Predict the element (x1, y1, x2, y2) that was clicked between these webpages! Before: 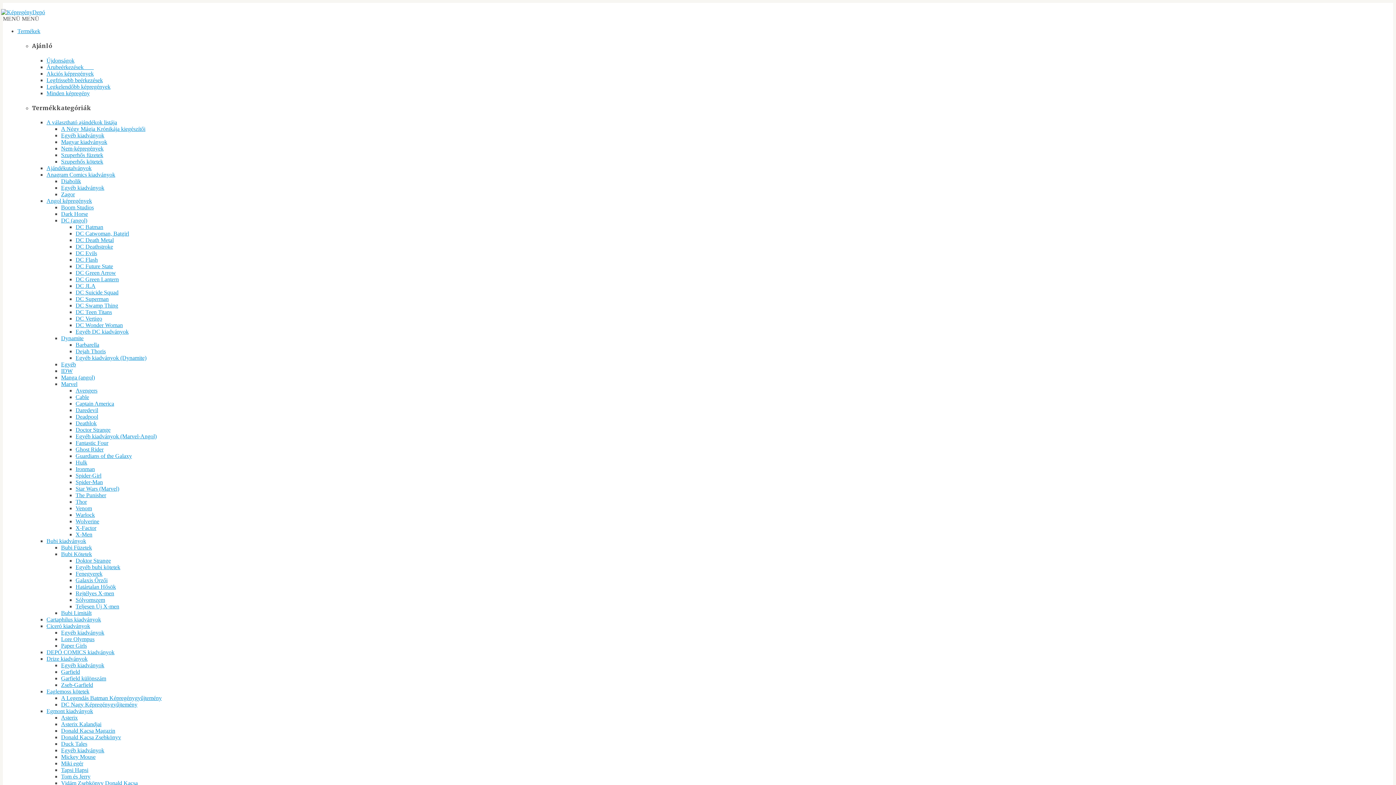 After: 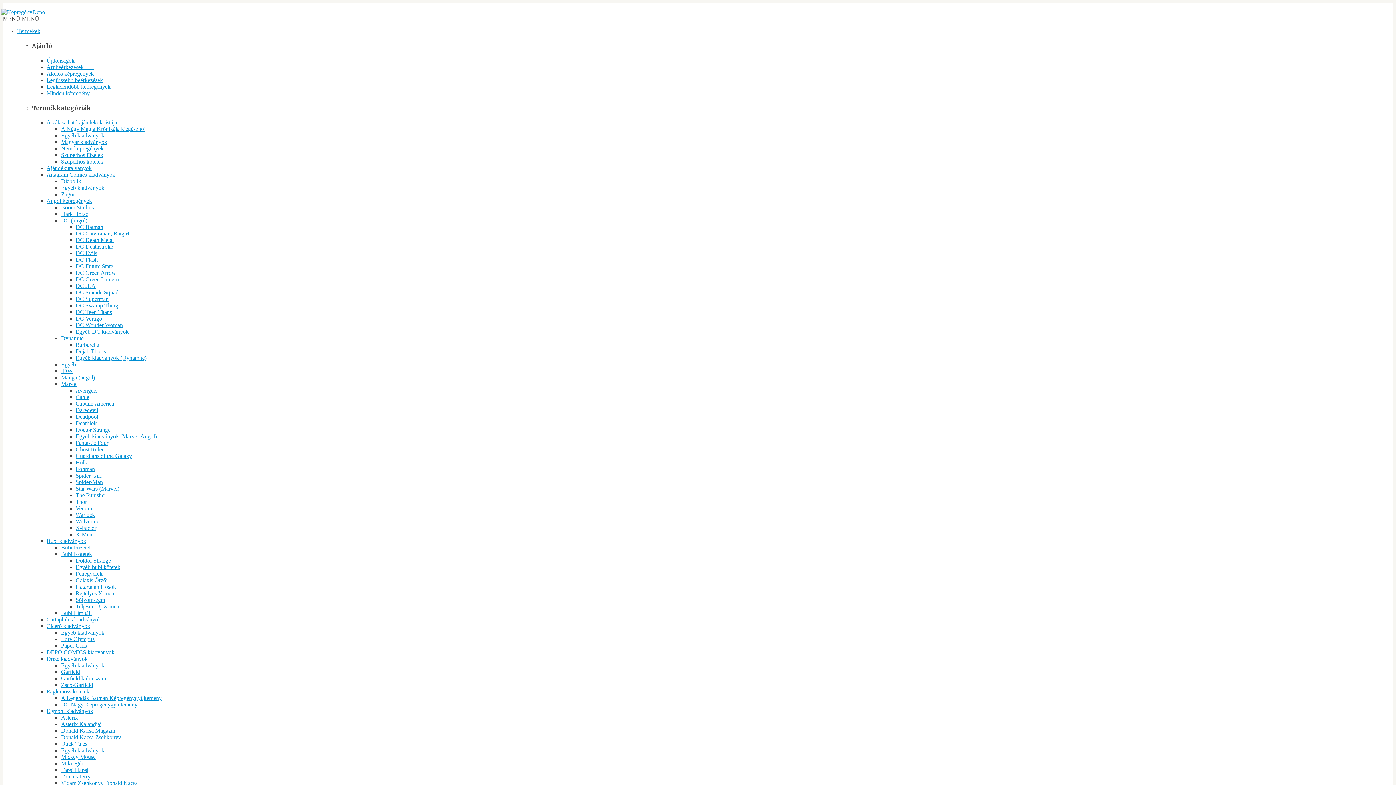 Action: bbox: (61, 125, 145, 132) label: A Négy Mágia Krónikája kiegészítői